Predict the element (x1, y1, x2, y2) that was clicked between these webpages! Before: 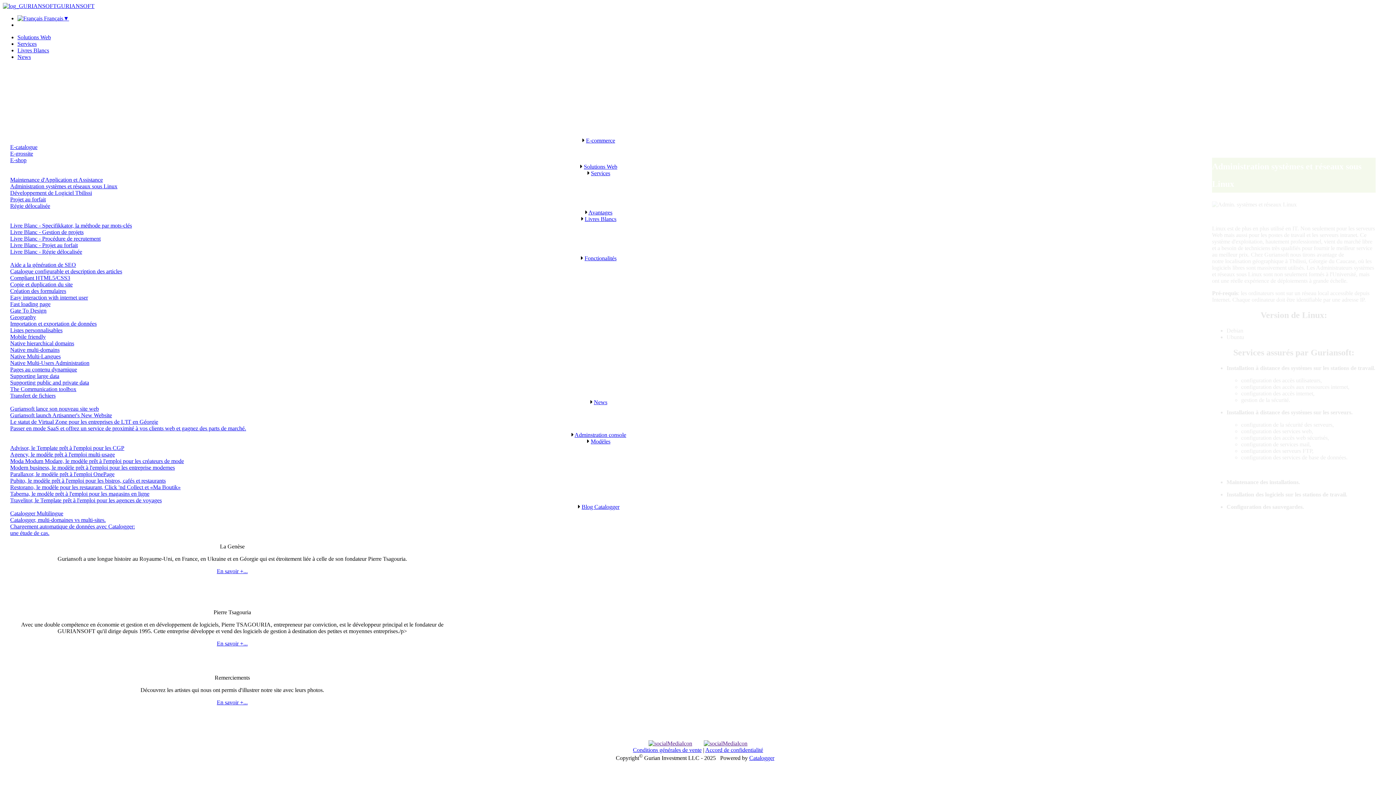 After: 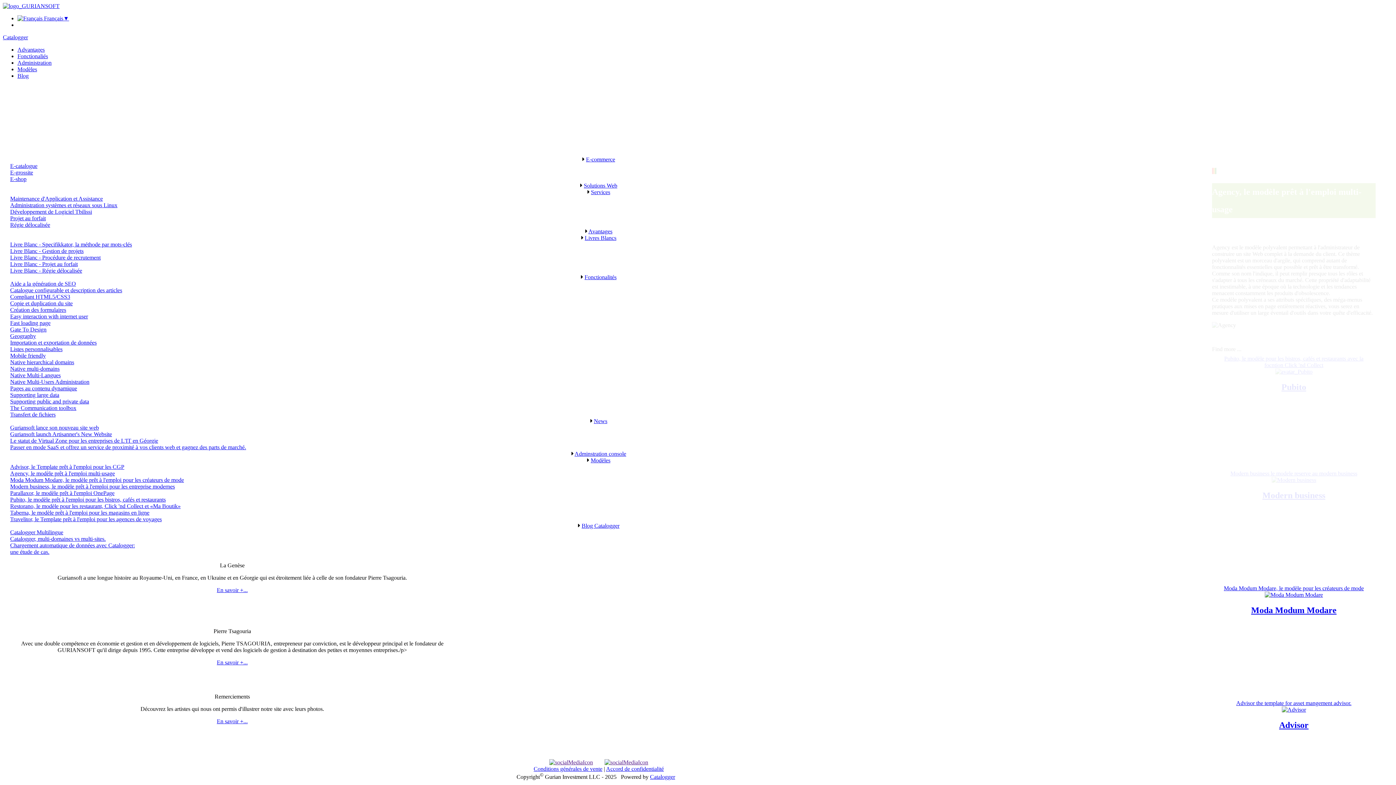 Action: label: Agency, le modèle prêt à l'emploi multi-usage bbox: (10, 451, 114, 457)